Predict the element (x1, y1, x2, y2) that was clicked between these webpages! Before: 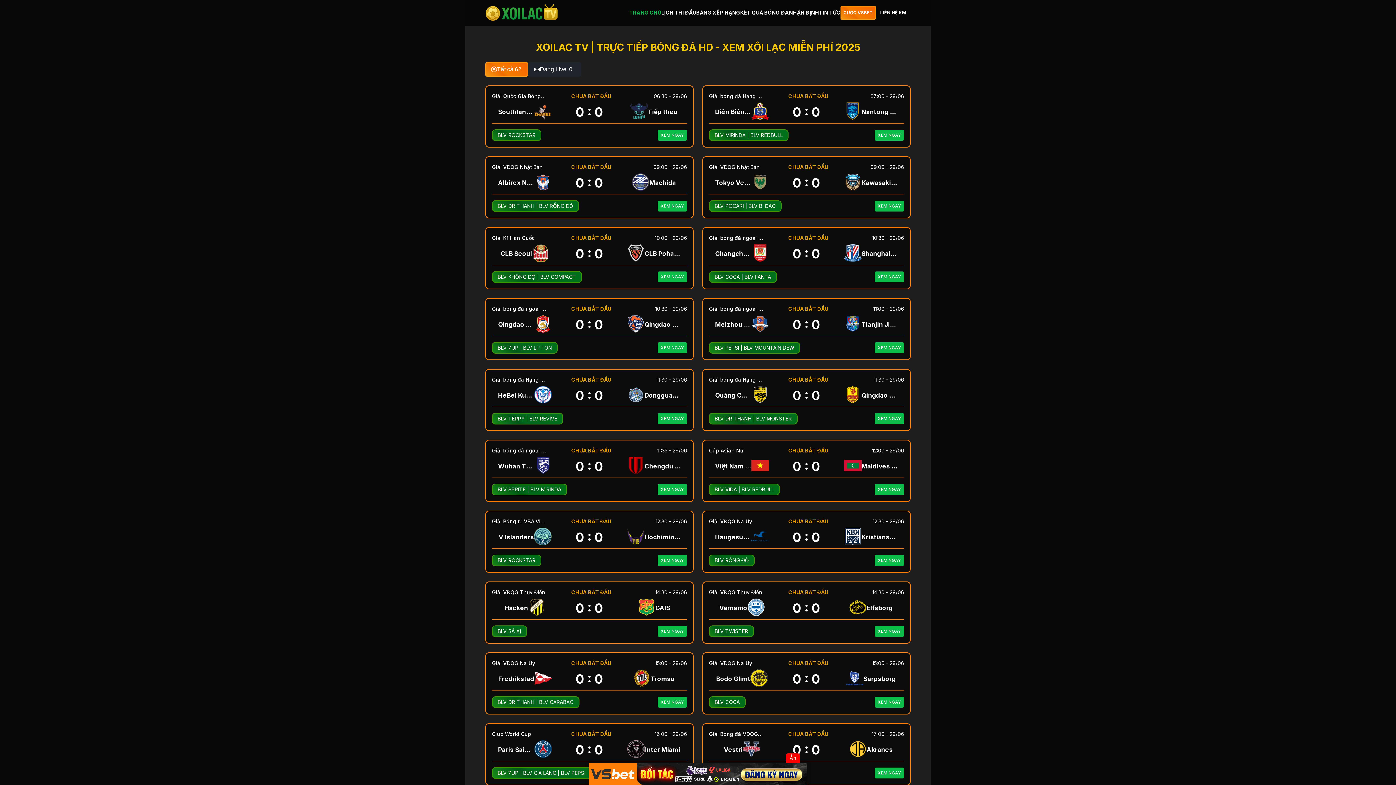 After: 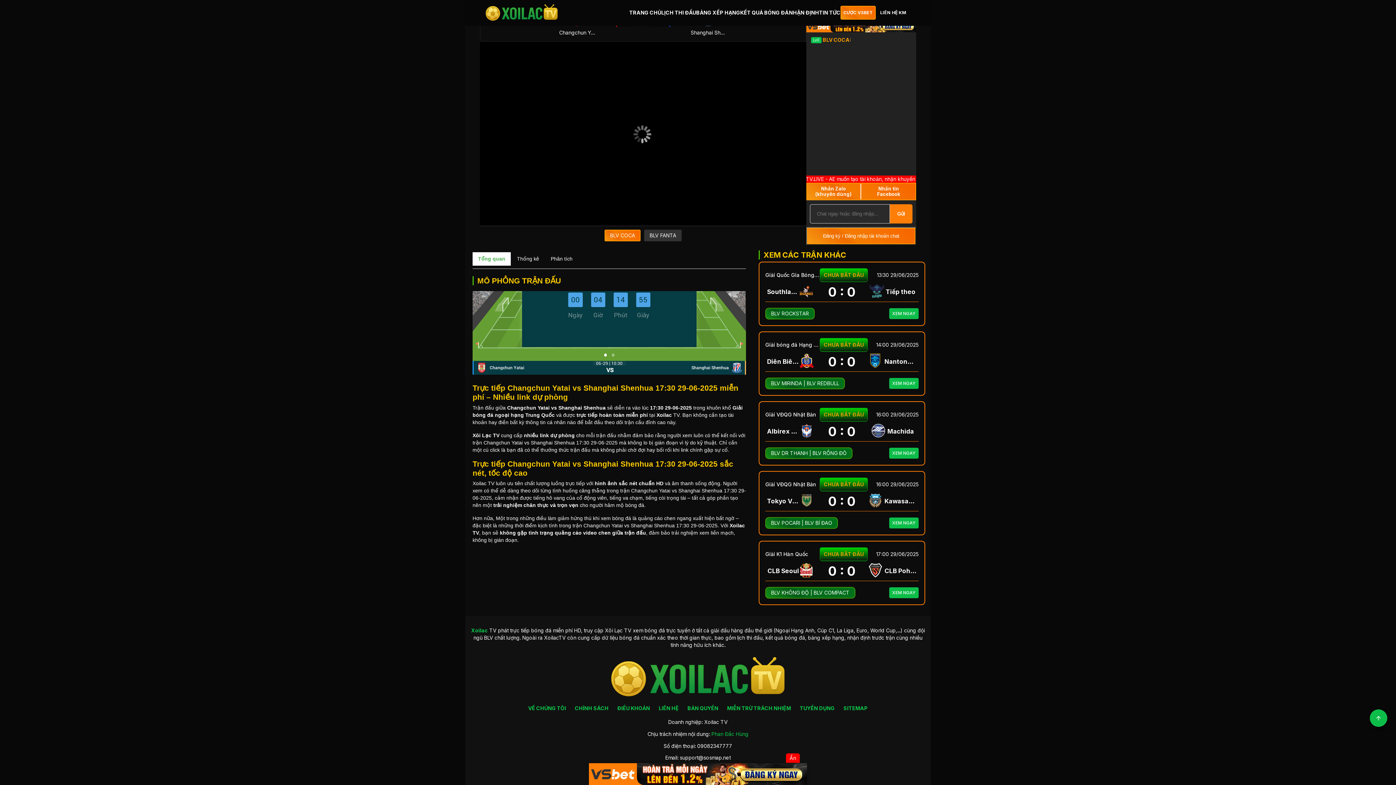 Action: bbox: (703, 228, 910, 288)